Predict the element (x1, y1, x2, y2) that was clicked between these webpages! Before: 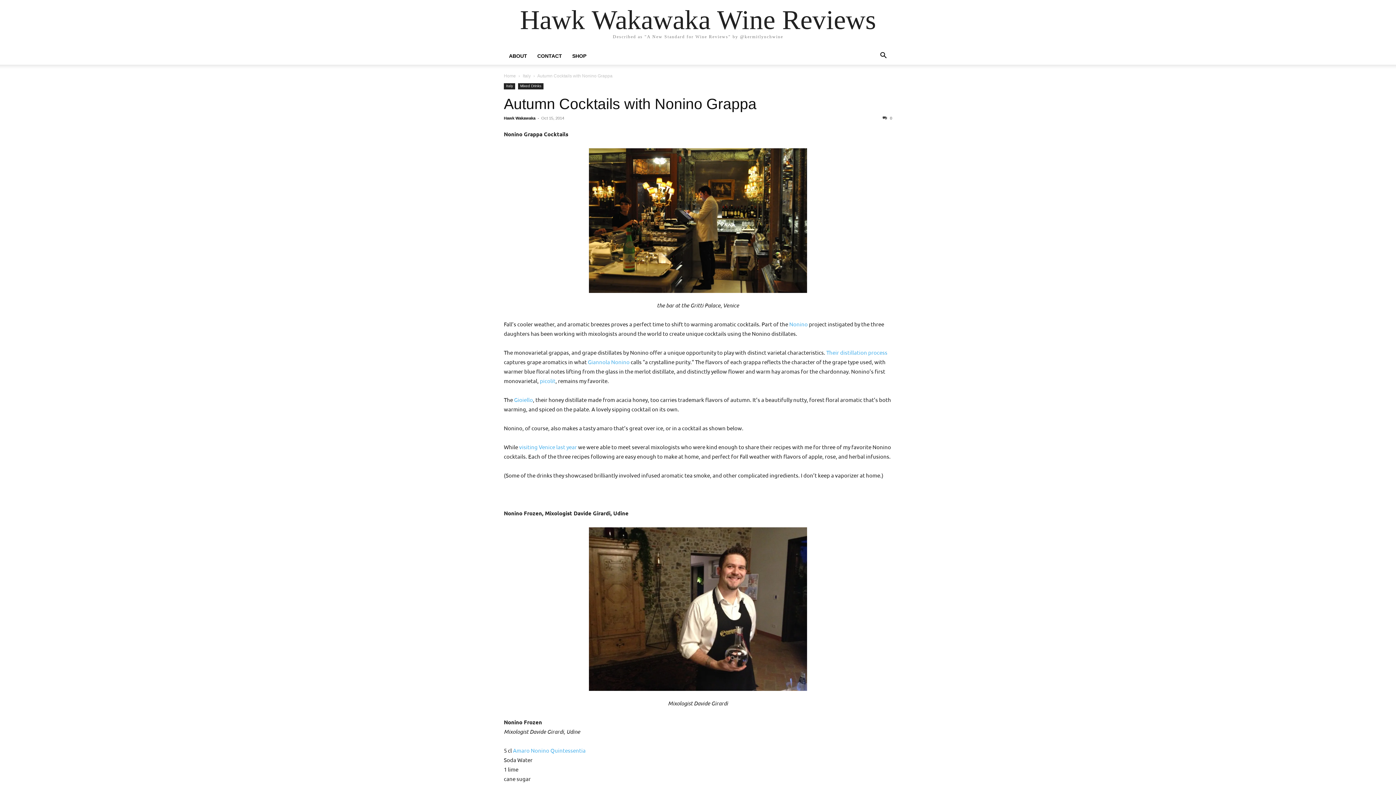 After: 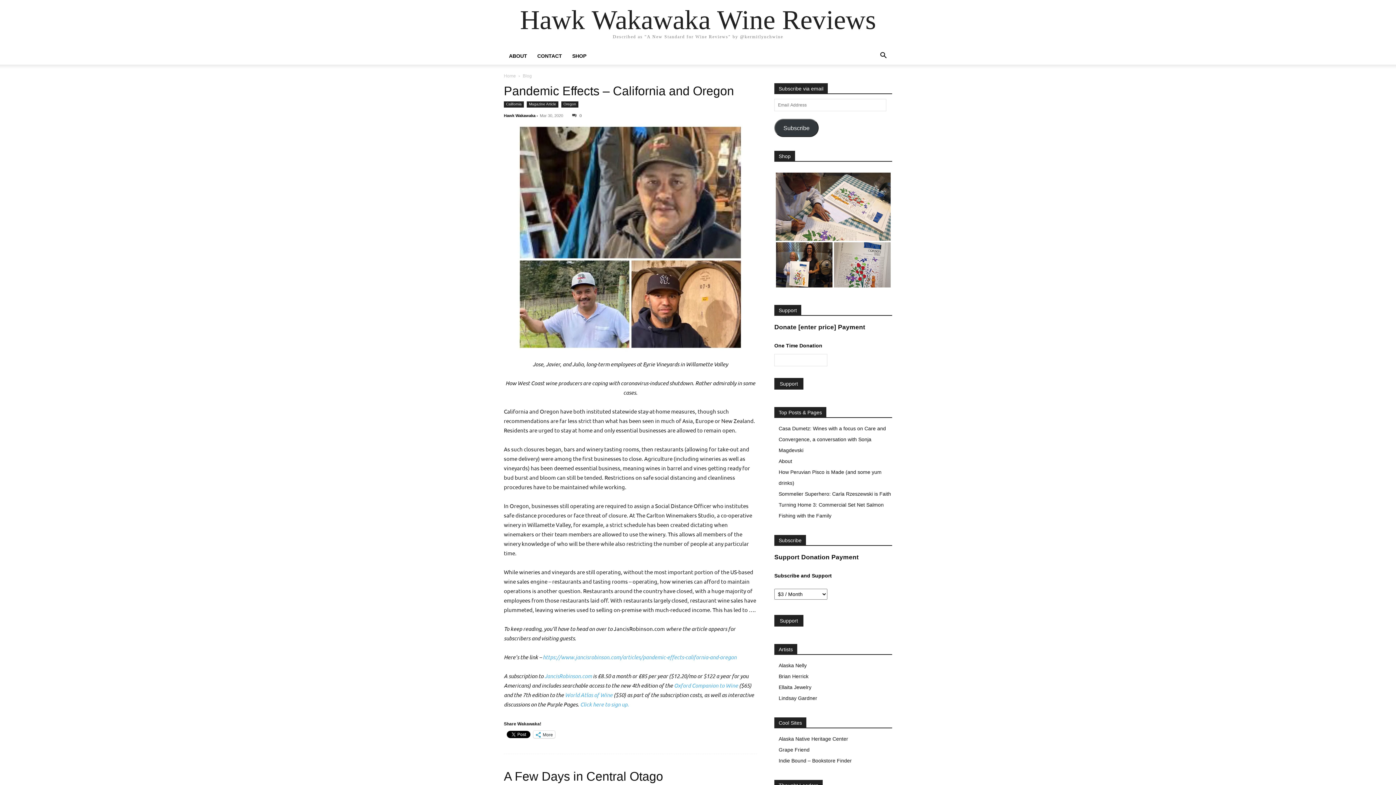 Action: label: Home bbox: (504, 73, 516, 78)